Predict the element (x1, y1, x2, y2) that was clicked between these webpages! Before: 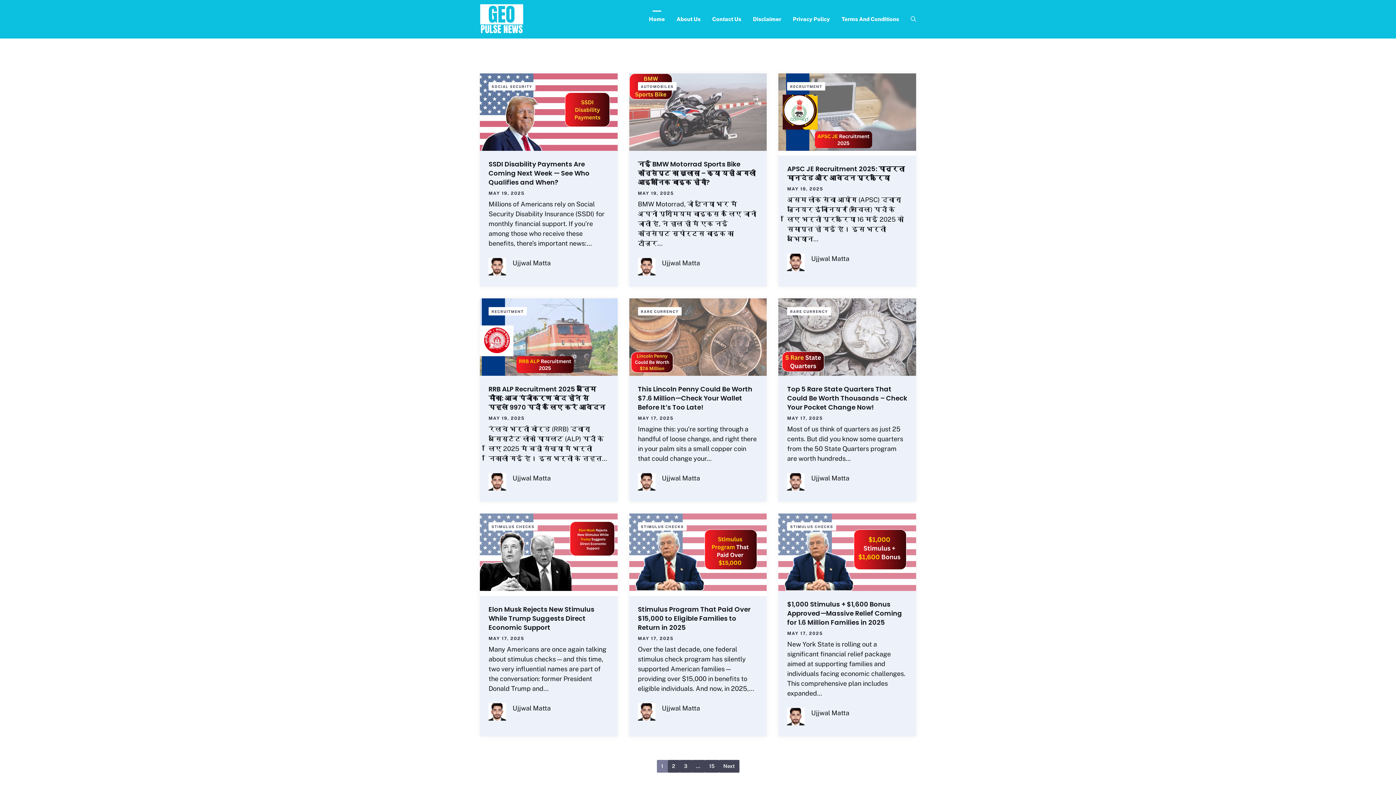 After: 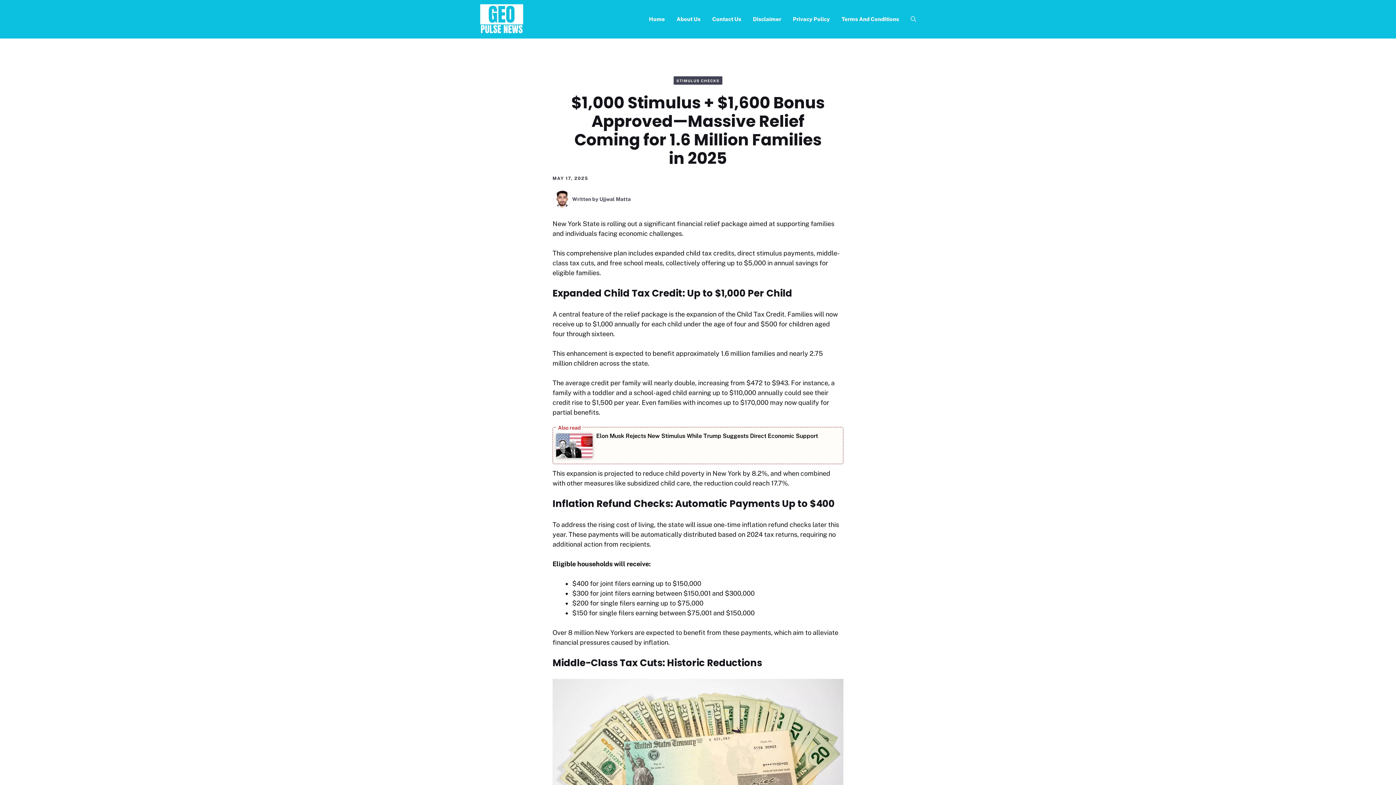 Action: bbox: (787, 600, 902, 627) label: $1,000 Stimulus + $1,600 Bonus Approved—Massive Relief Coming for 1.6 Million Families in 2025